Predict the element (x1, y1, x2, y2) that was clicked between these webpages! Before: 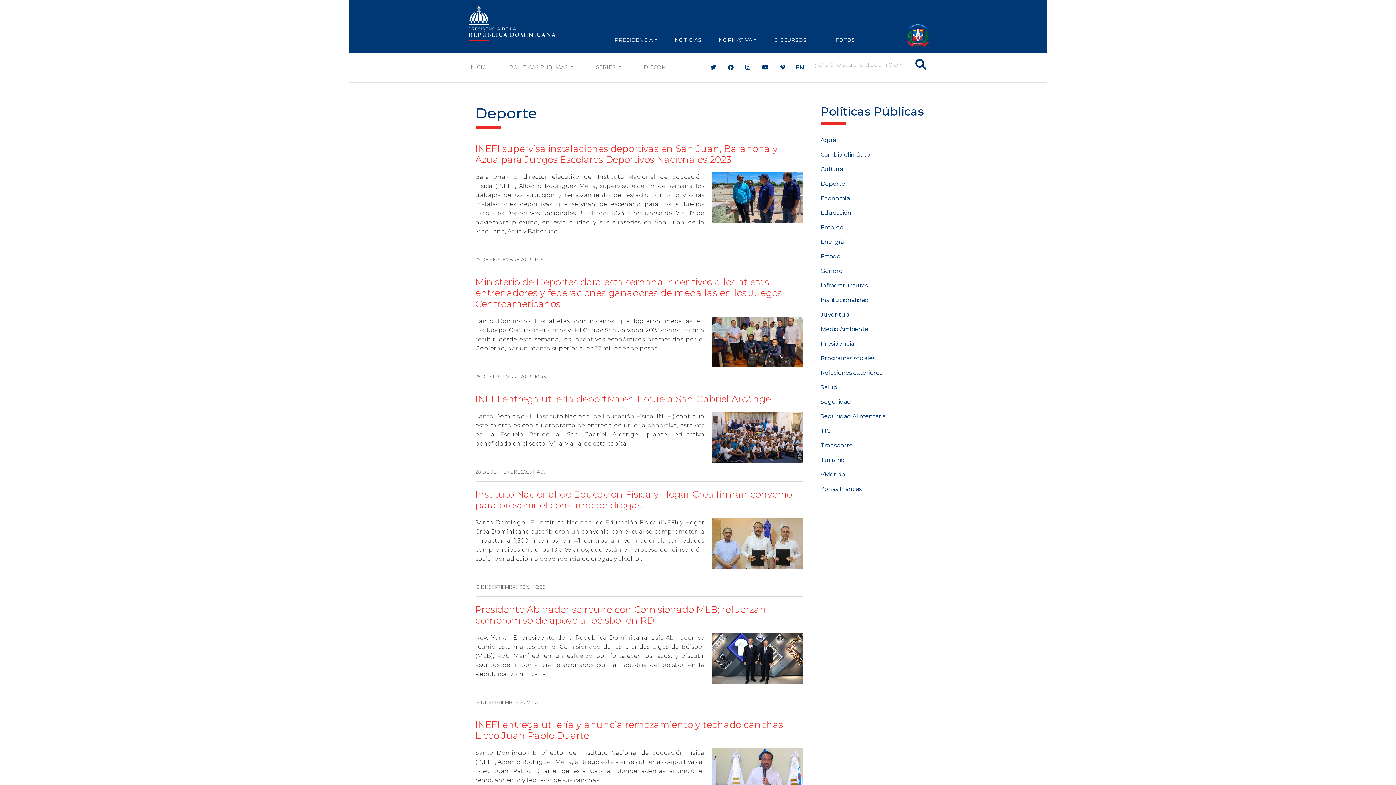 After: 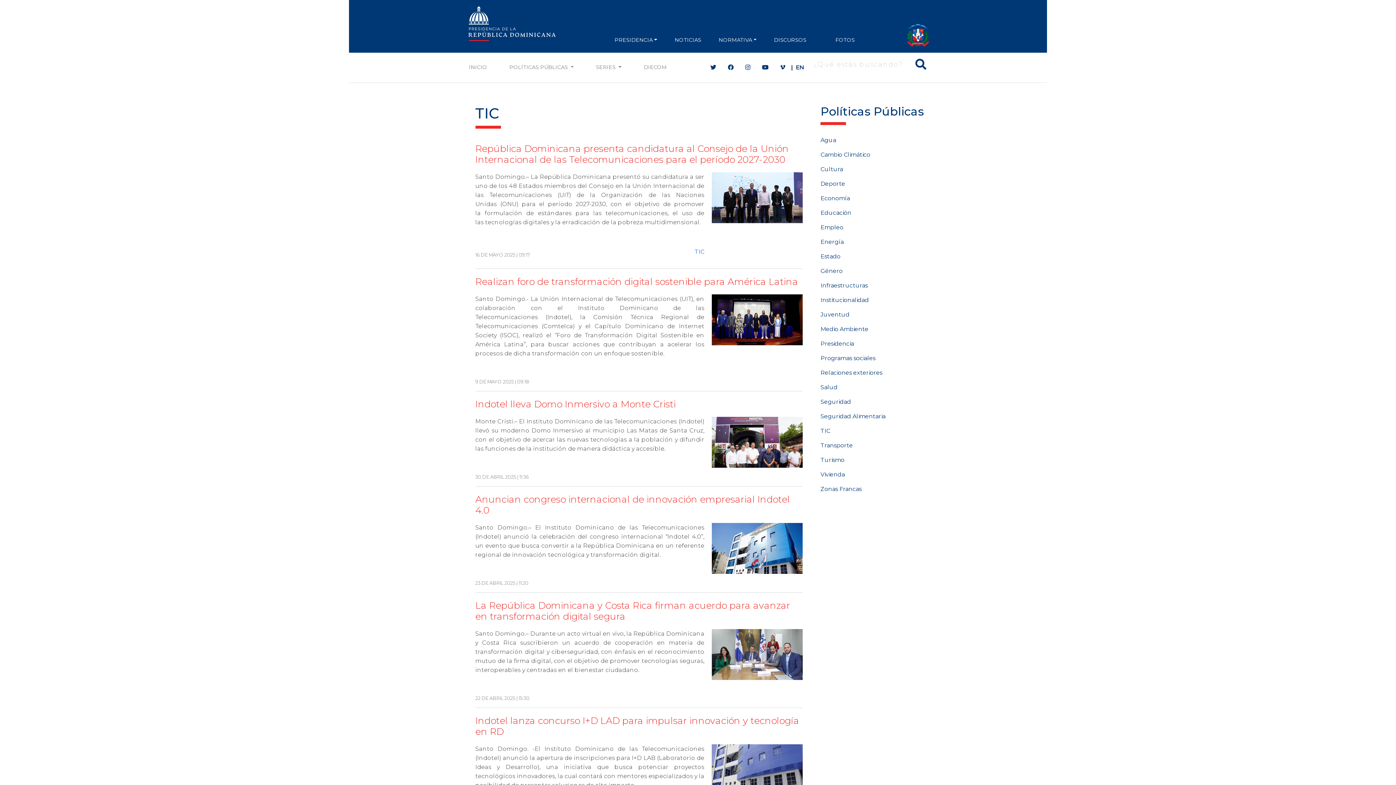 Action: bbox: (820, 427, 830, 434) label: TIC